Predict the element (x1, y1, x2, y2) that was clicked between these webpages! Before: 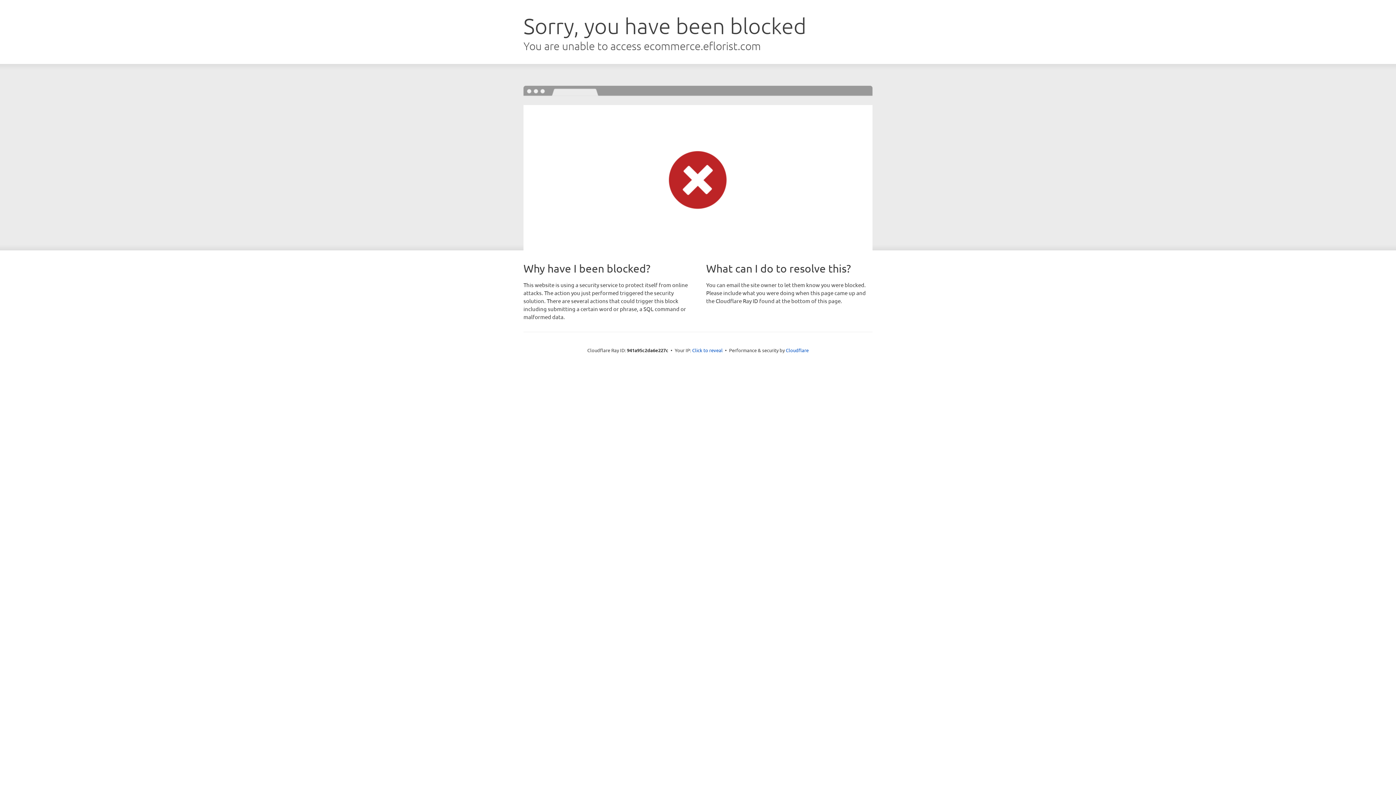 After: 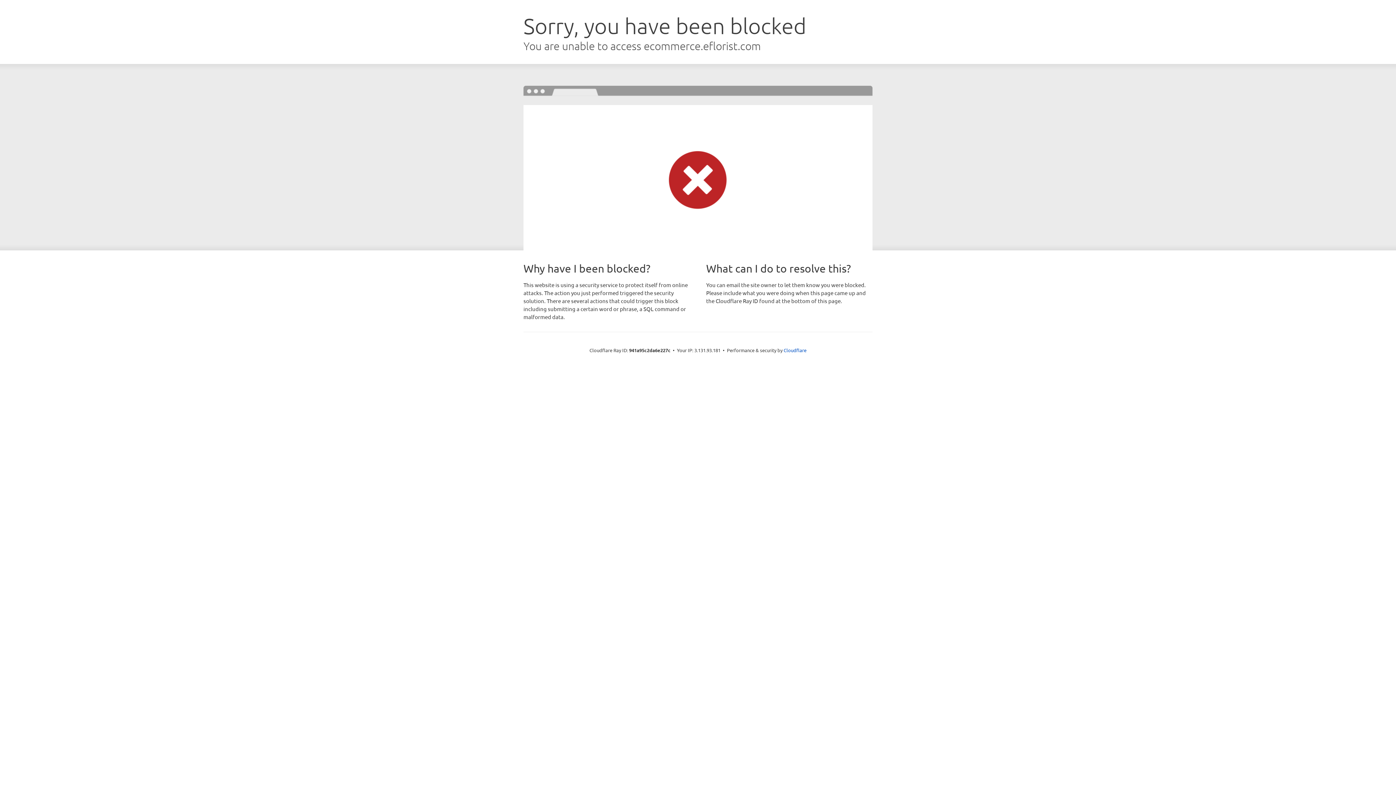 Action: bbox: (692, 346, 722, 353) label: Click to reveal